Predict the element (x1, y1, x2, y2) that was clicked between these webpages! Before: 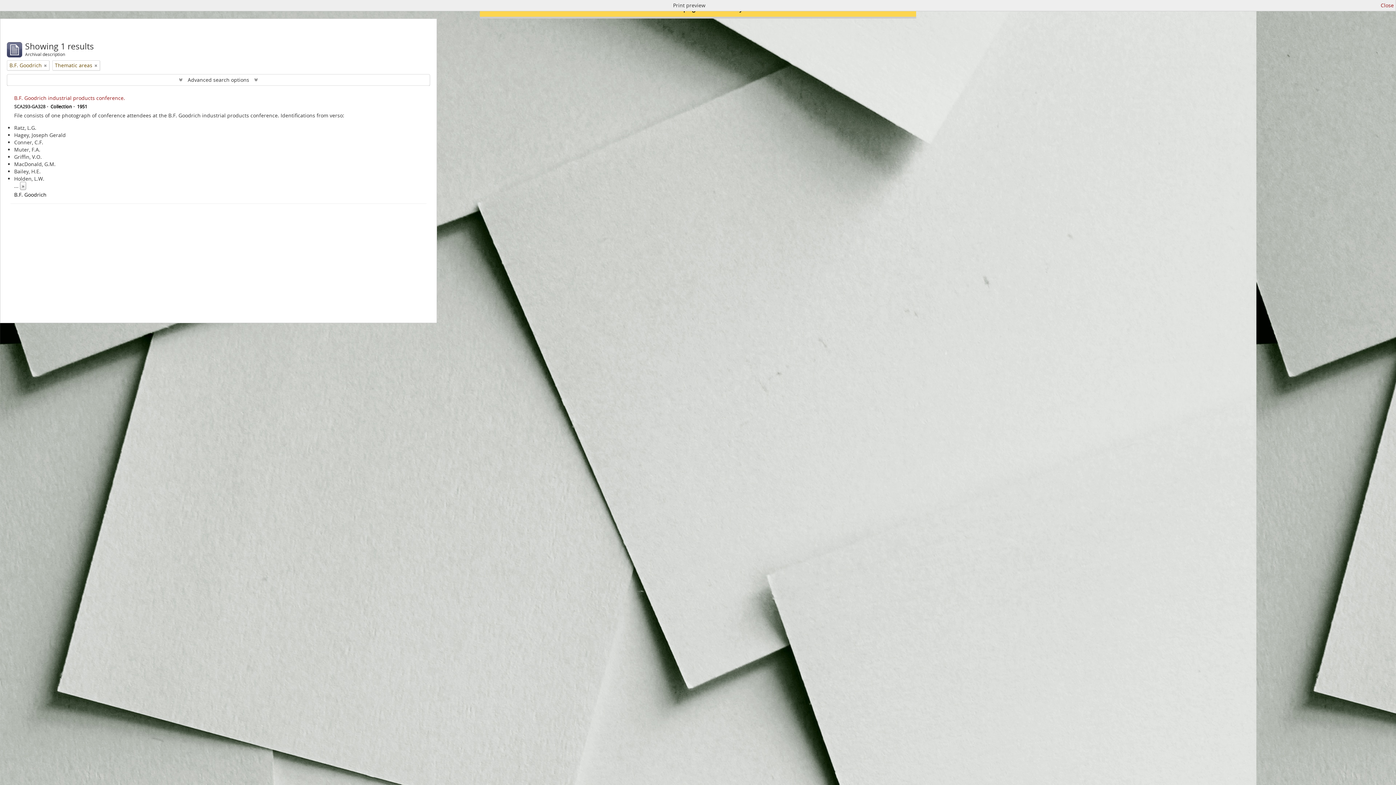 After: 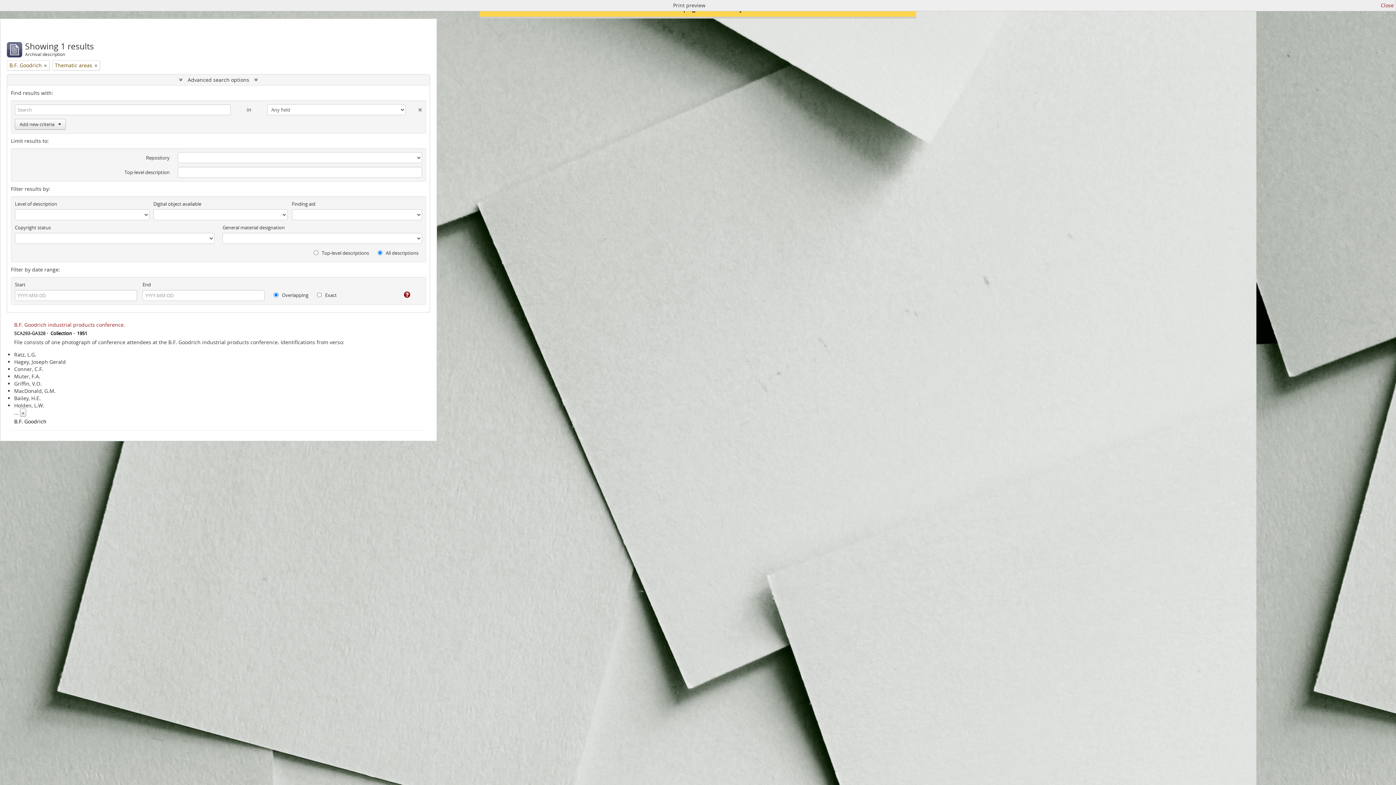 Action: label:  Advanced search options  bbox: (7, 74, 429, 85)